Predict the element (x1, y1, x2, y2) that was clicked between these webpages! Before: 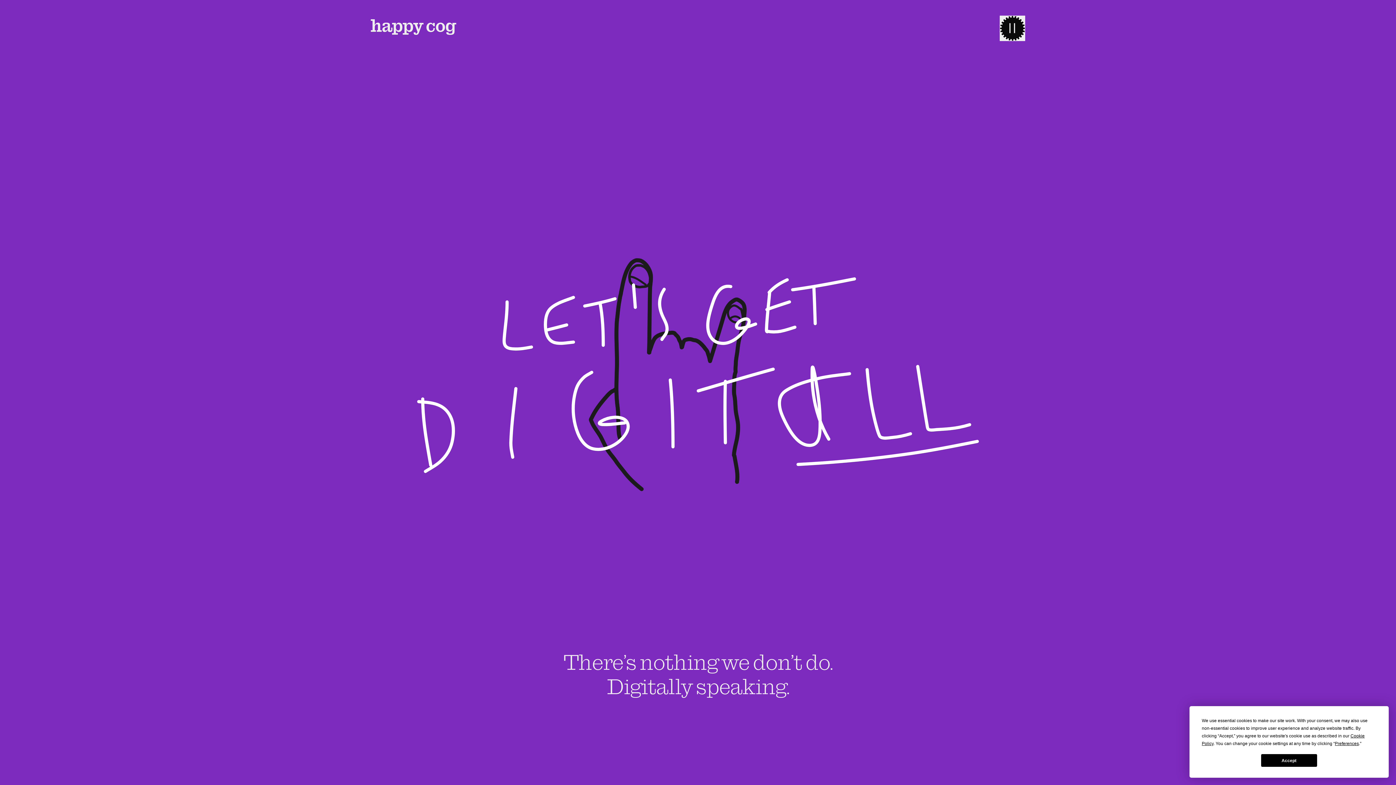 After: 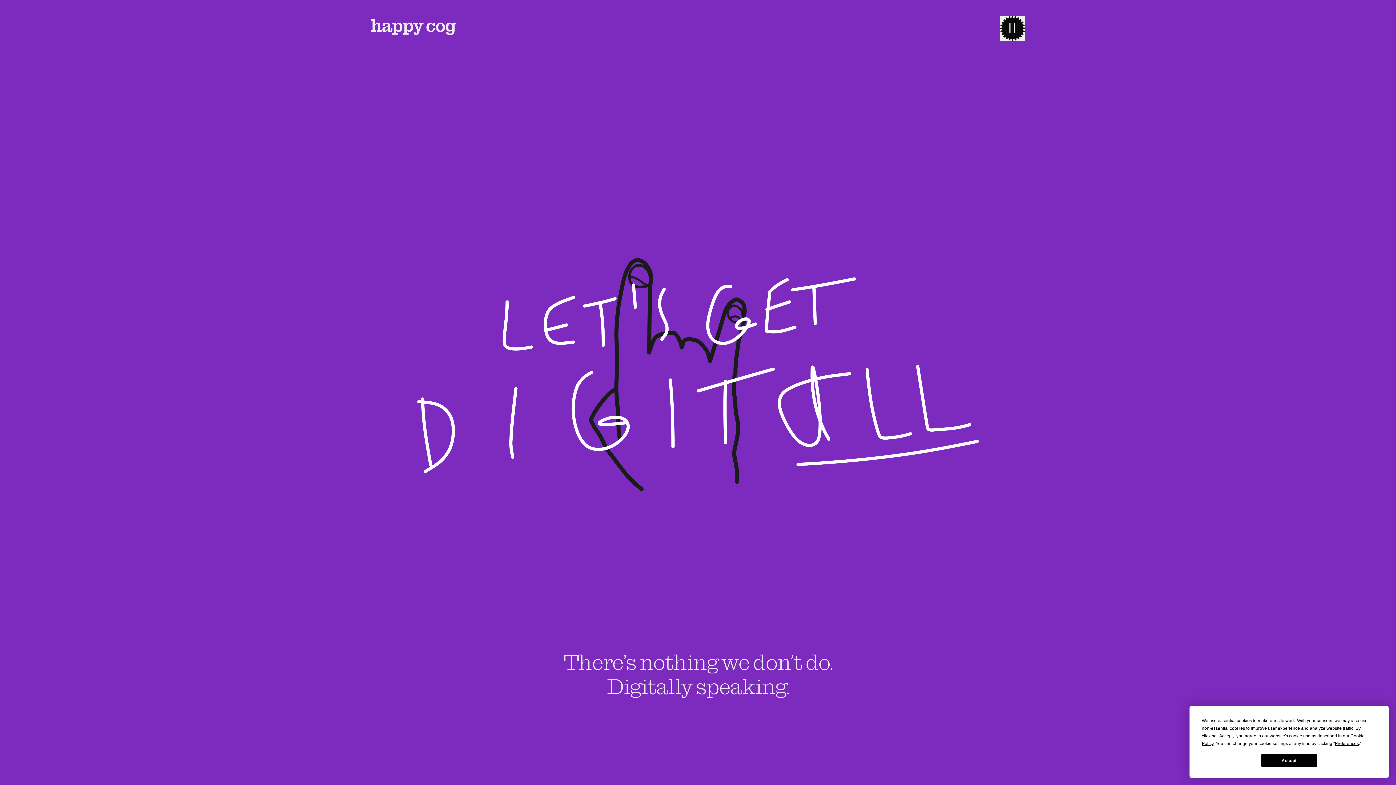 Action: bbox: (370, 19, 456, 35) label: home